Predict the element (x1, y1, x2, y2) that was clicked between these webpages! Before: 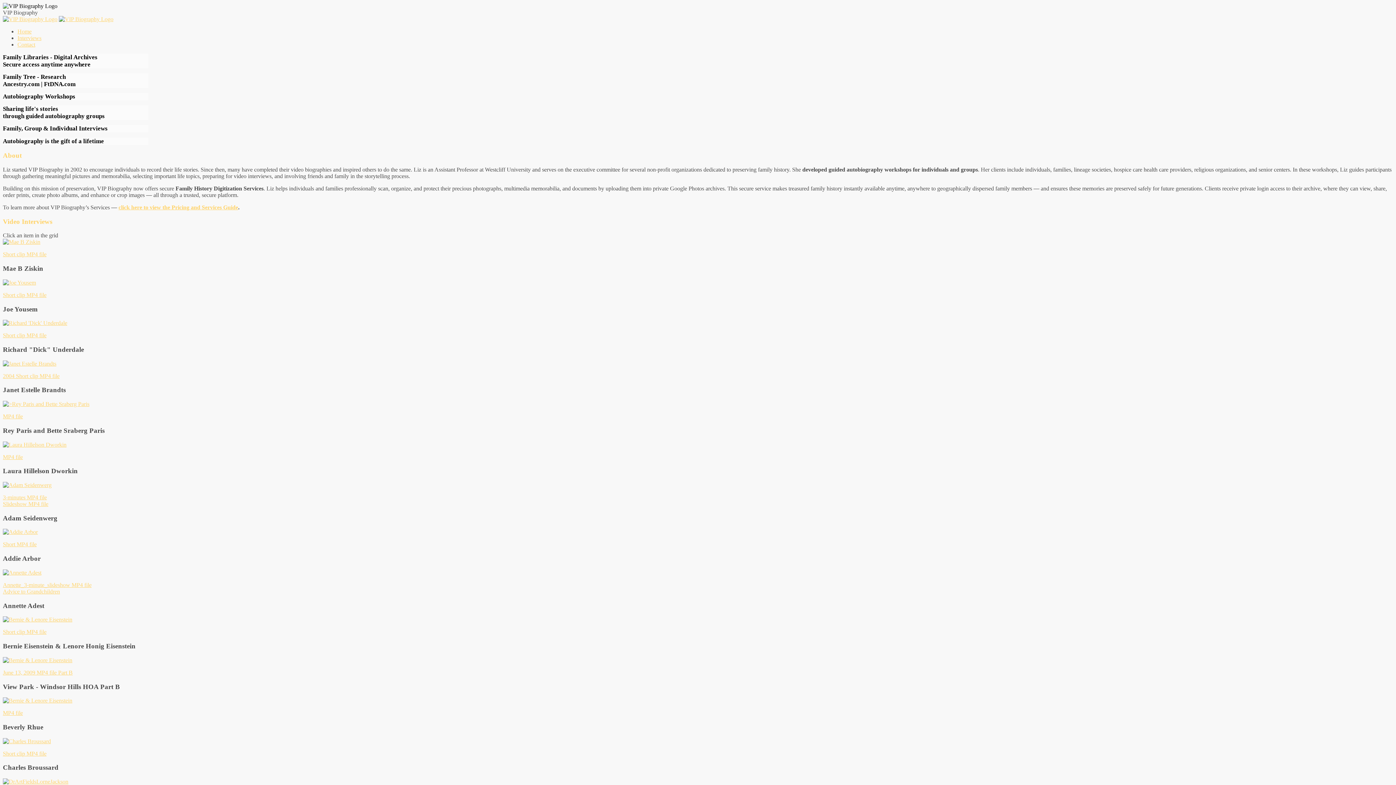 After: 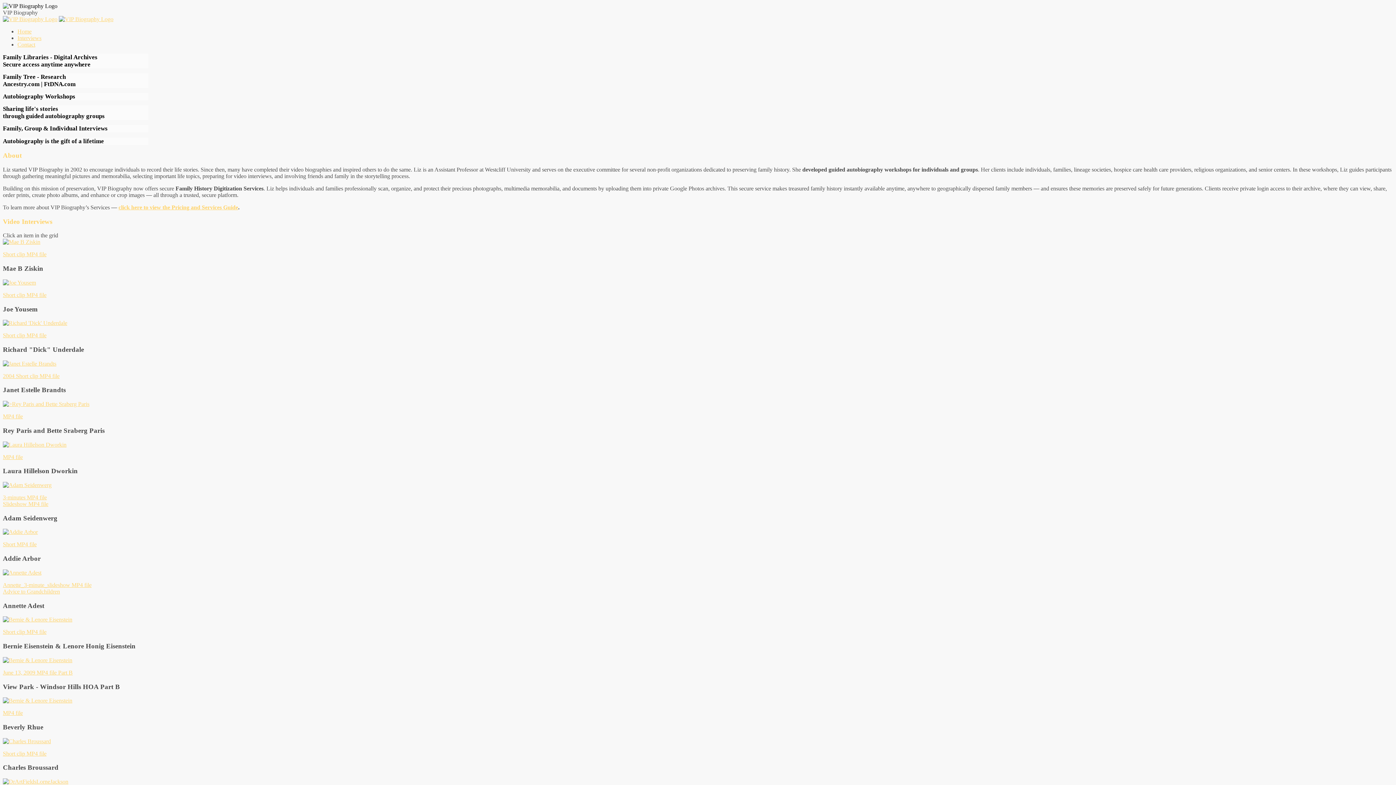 Action: bbox: (2, 320, 67, 326)